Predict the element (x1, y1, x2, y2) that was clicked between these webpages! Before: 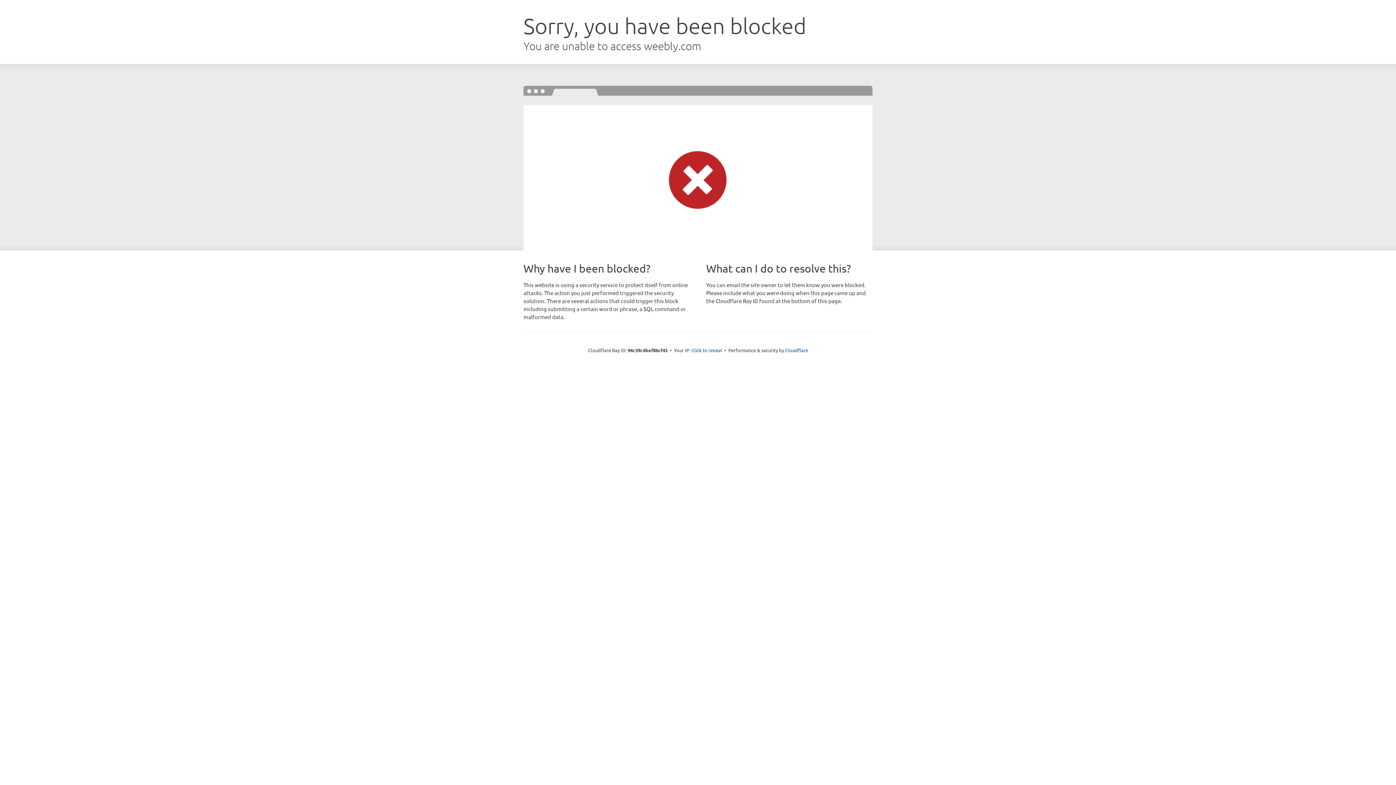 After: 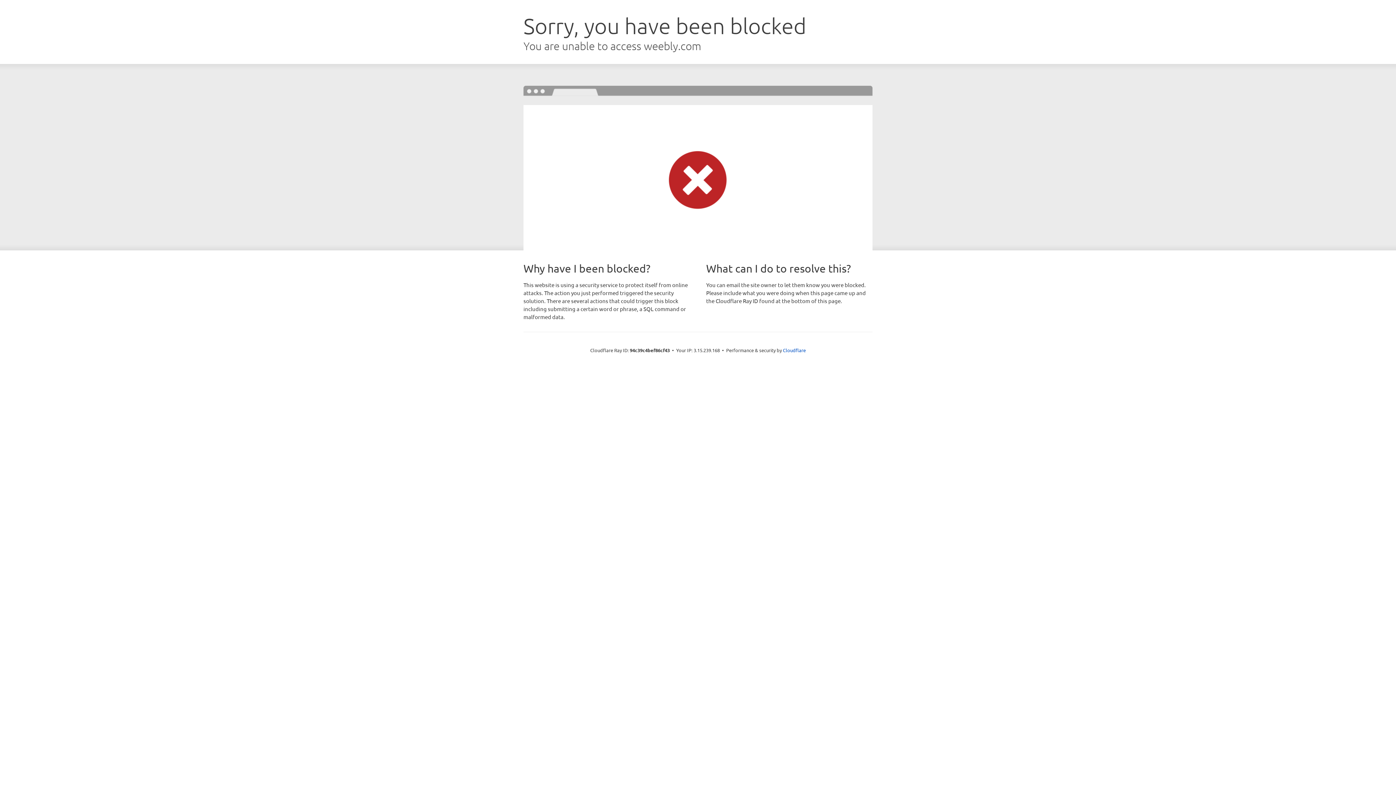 Action: bbox: (691, 346, 722, 353) label: Click to reveal